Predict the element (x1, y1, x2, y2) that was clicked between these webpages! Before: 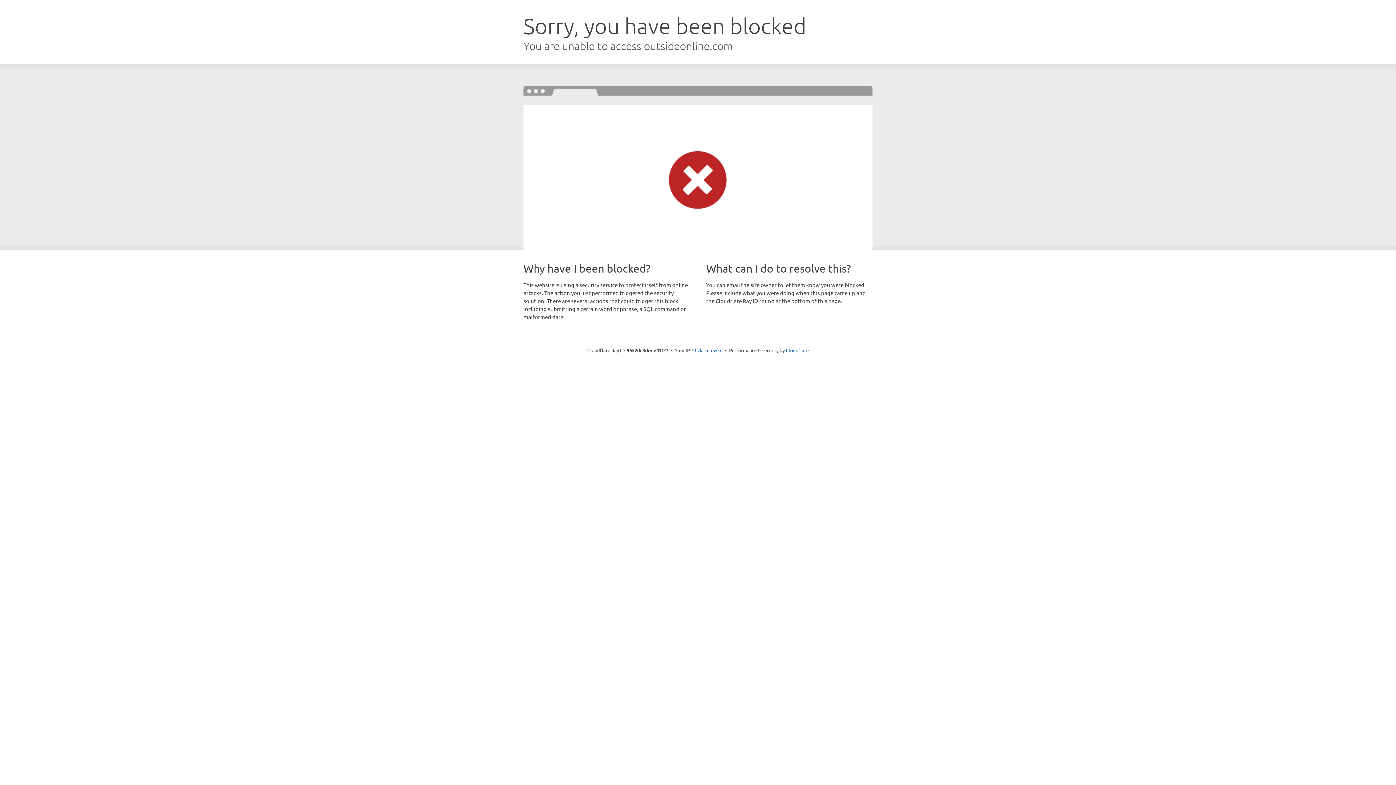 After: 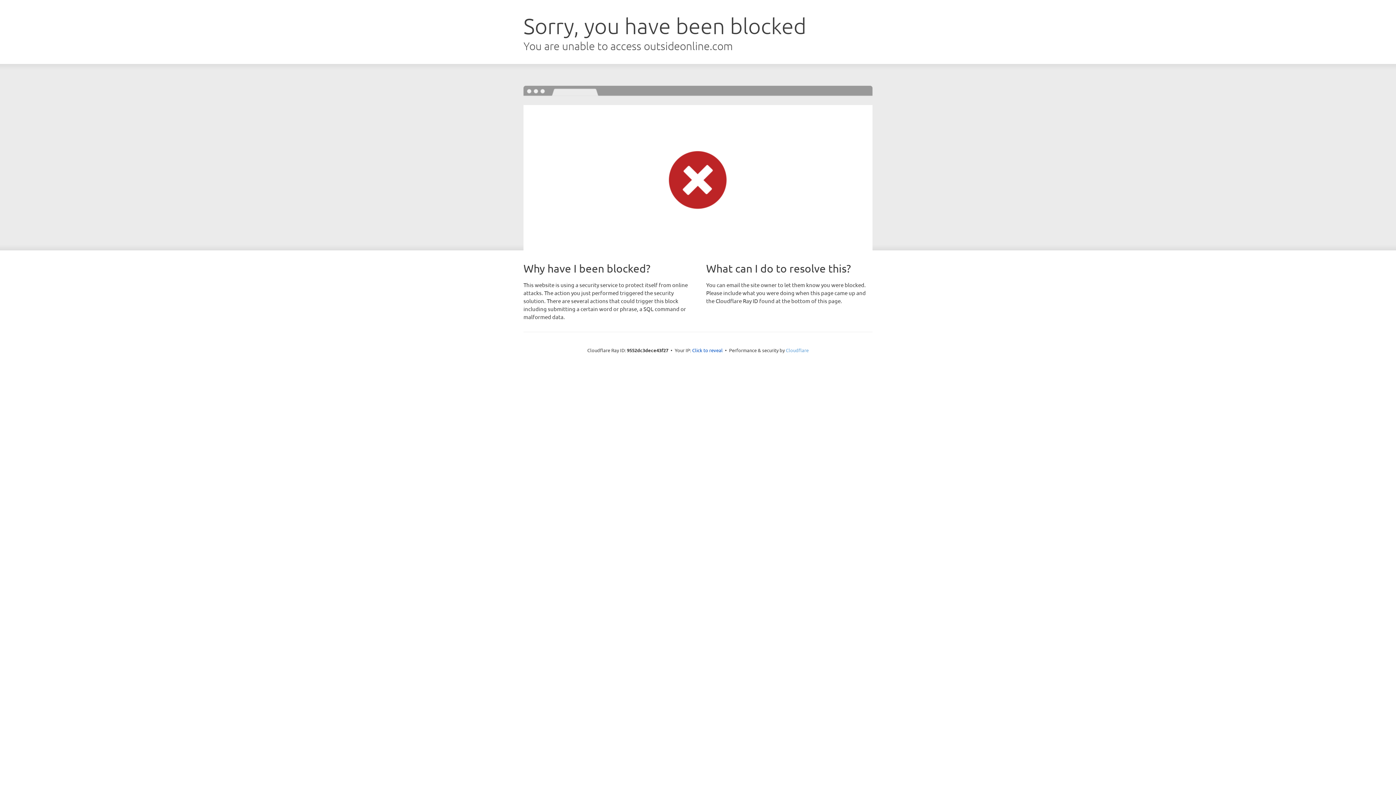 Action: bbox: (786, 347, 808, 353) label: Cloudflare